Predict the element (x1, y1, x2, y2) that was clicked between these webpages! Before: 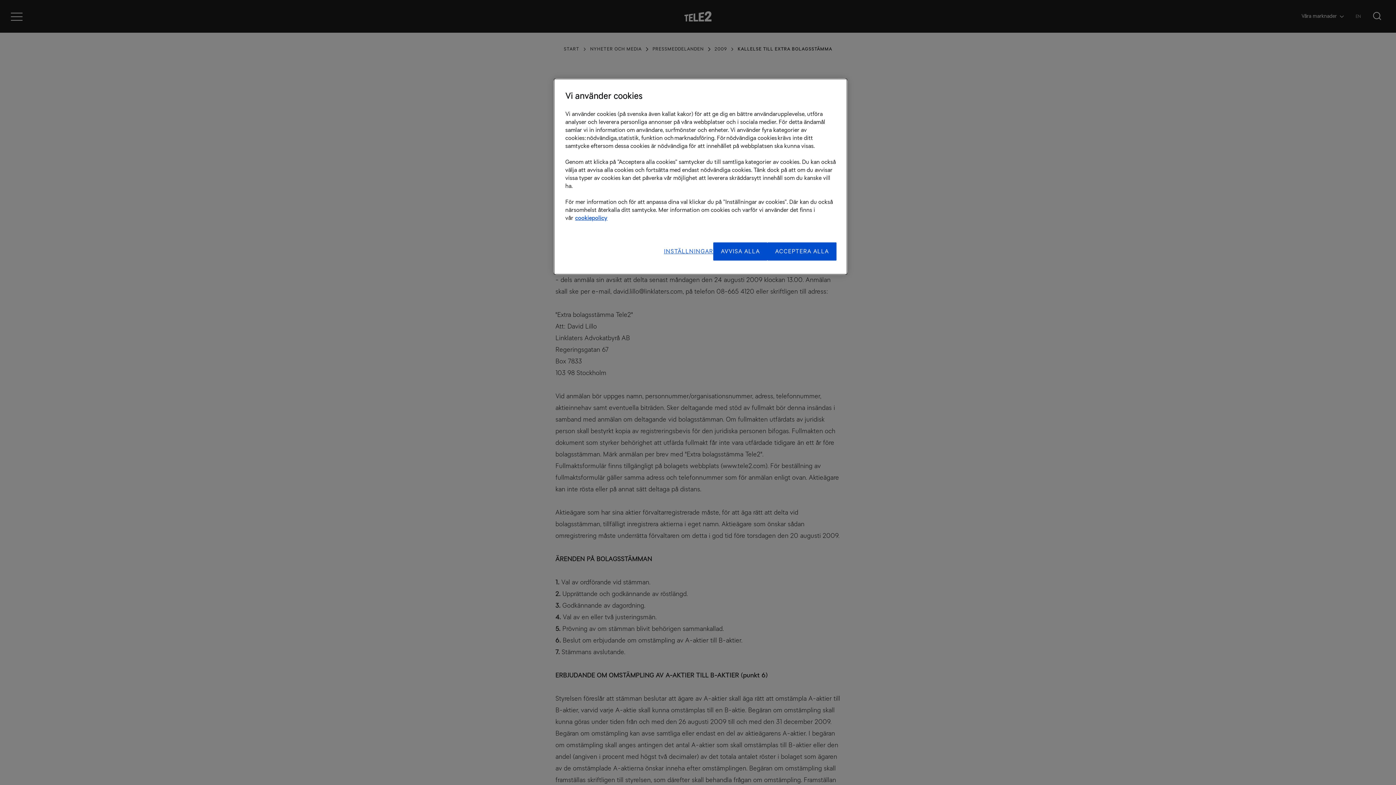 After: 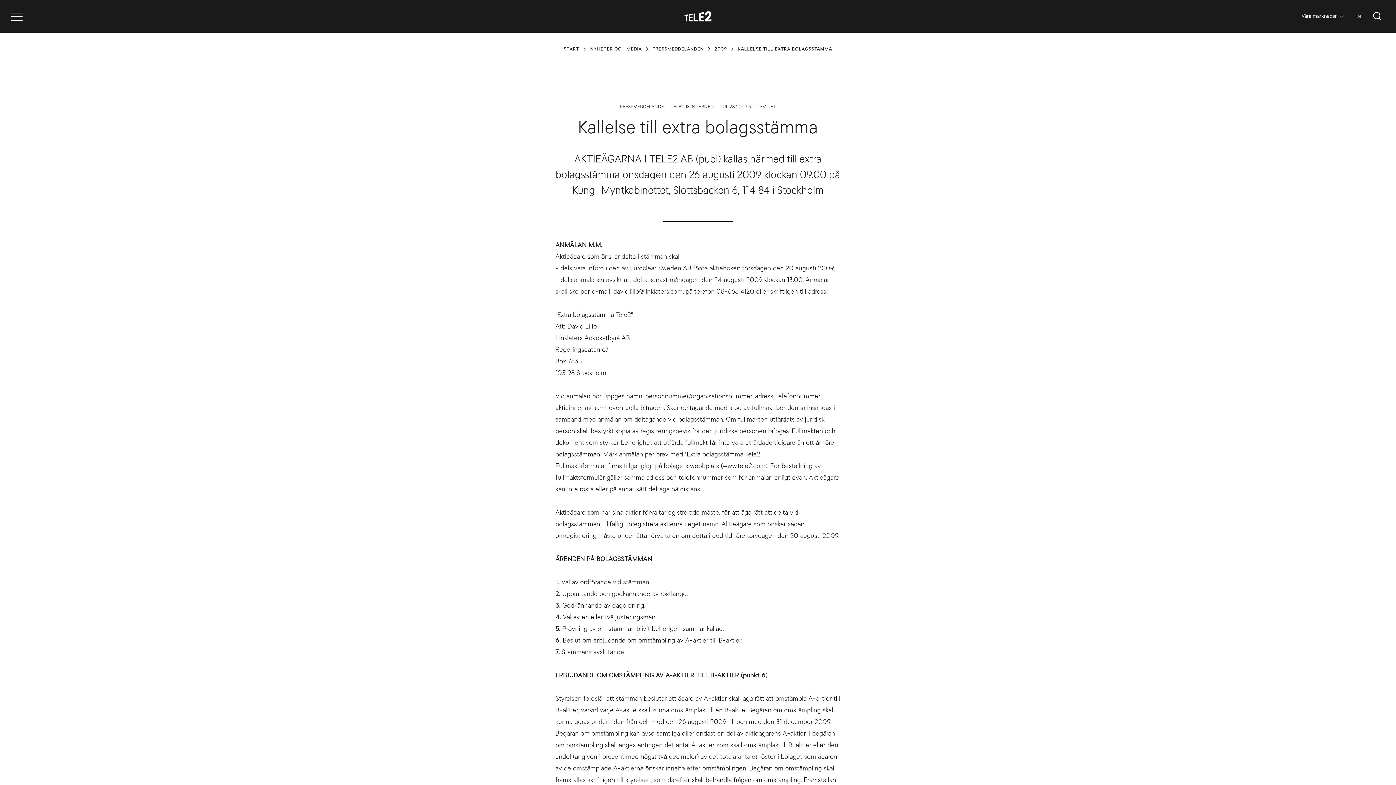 Action: label: ACCEPTERA ALLA bbox: (767, 242, 836, 260)